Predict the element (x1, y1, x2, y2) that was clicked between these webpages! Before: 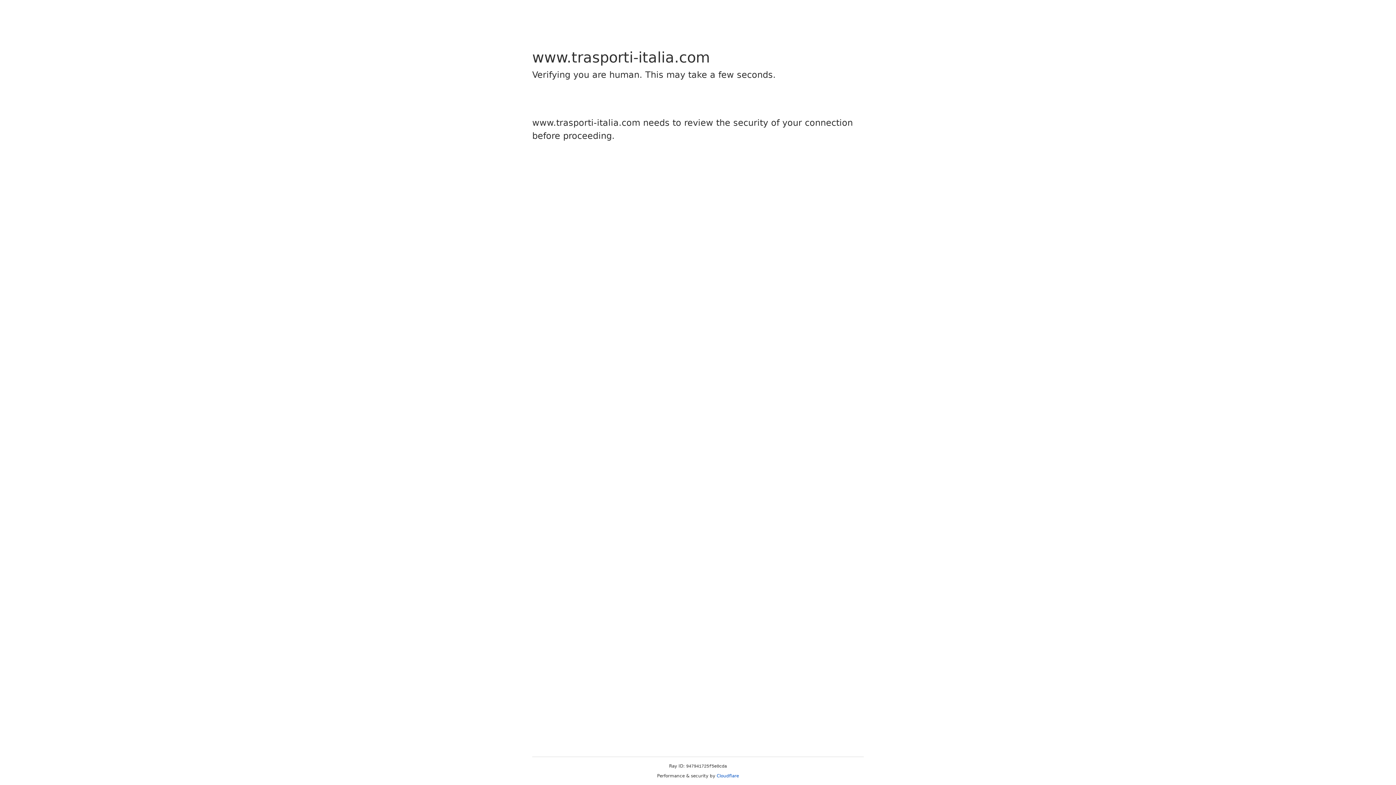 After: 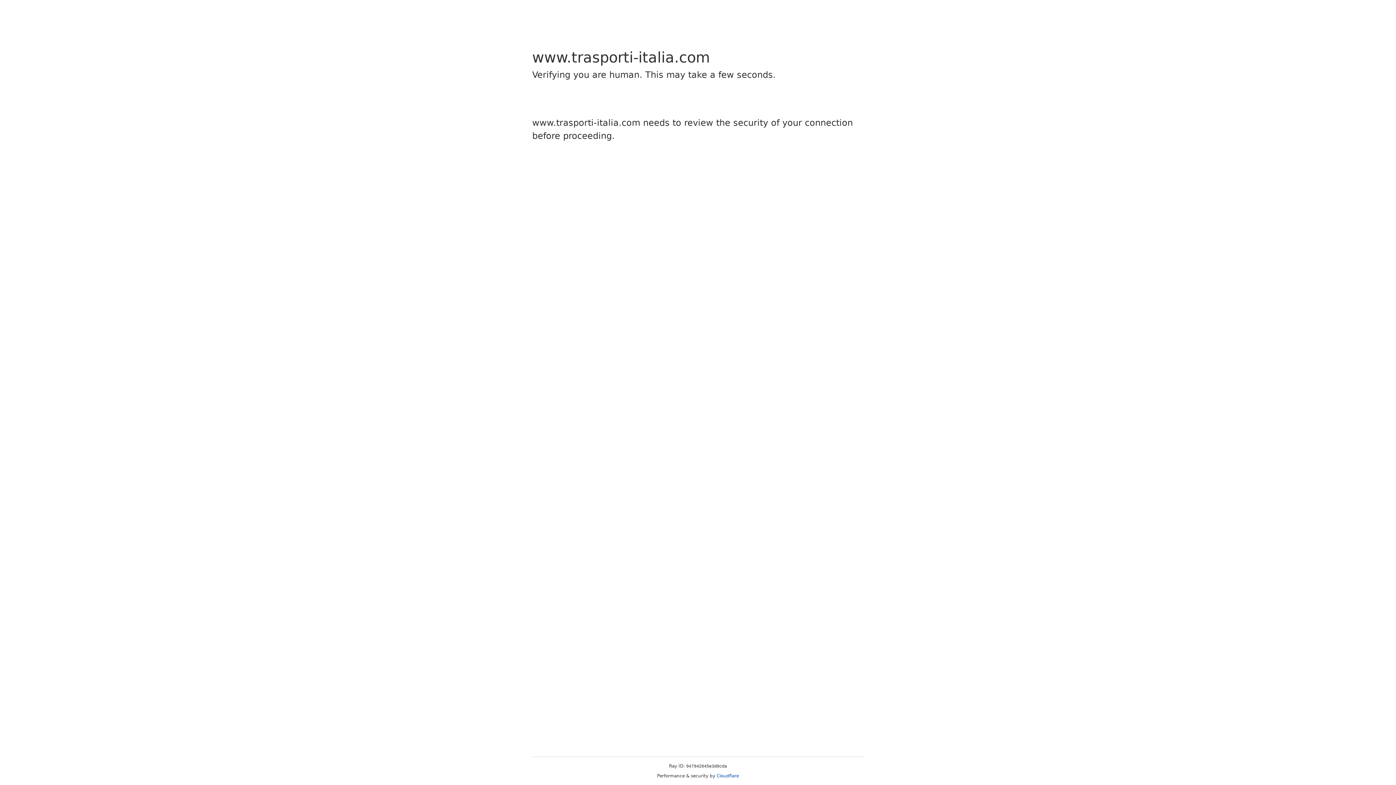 Action: bbox: (716, 773, 739, 778) label: Cloudflare